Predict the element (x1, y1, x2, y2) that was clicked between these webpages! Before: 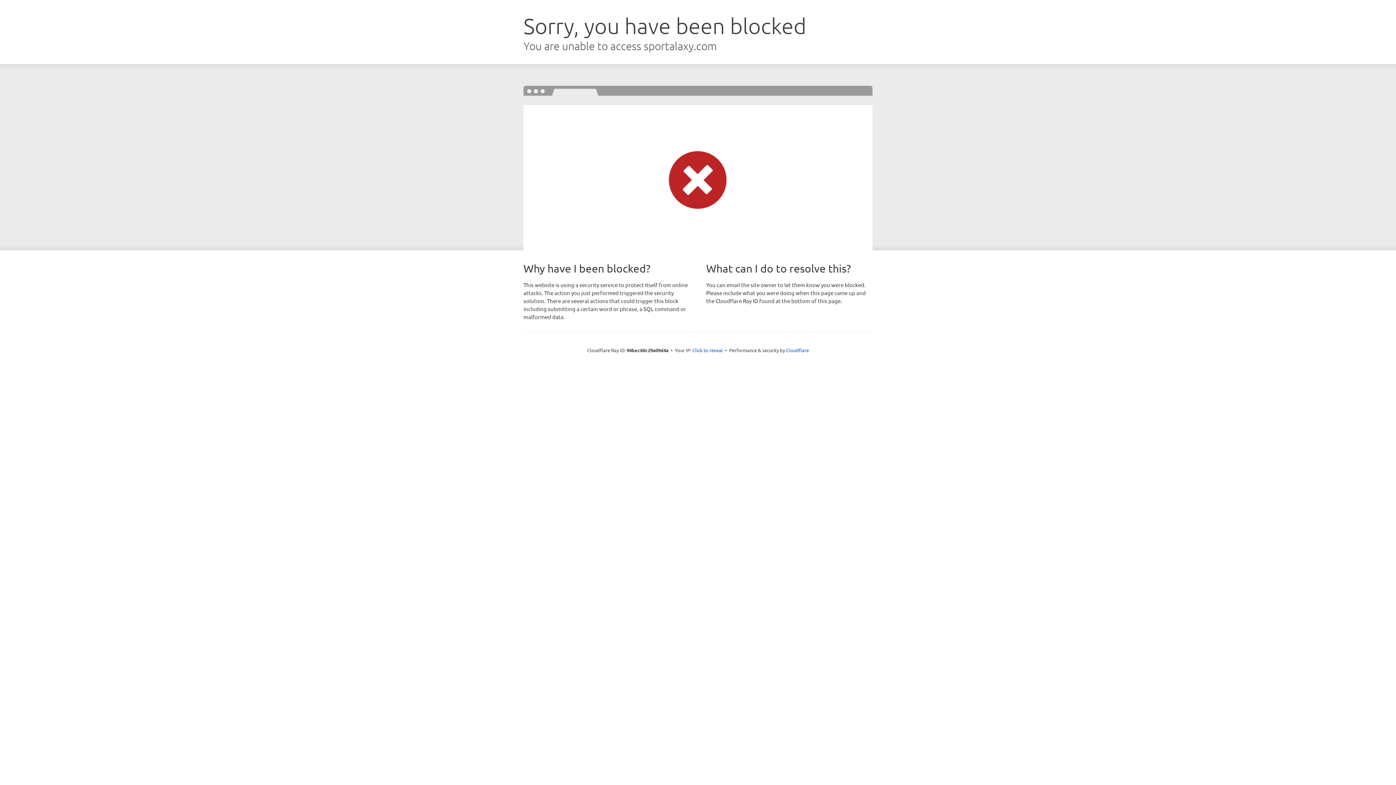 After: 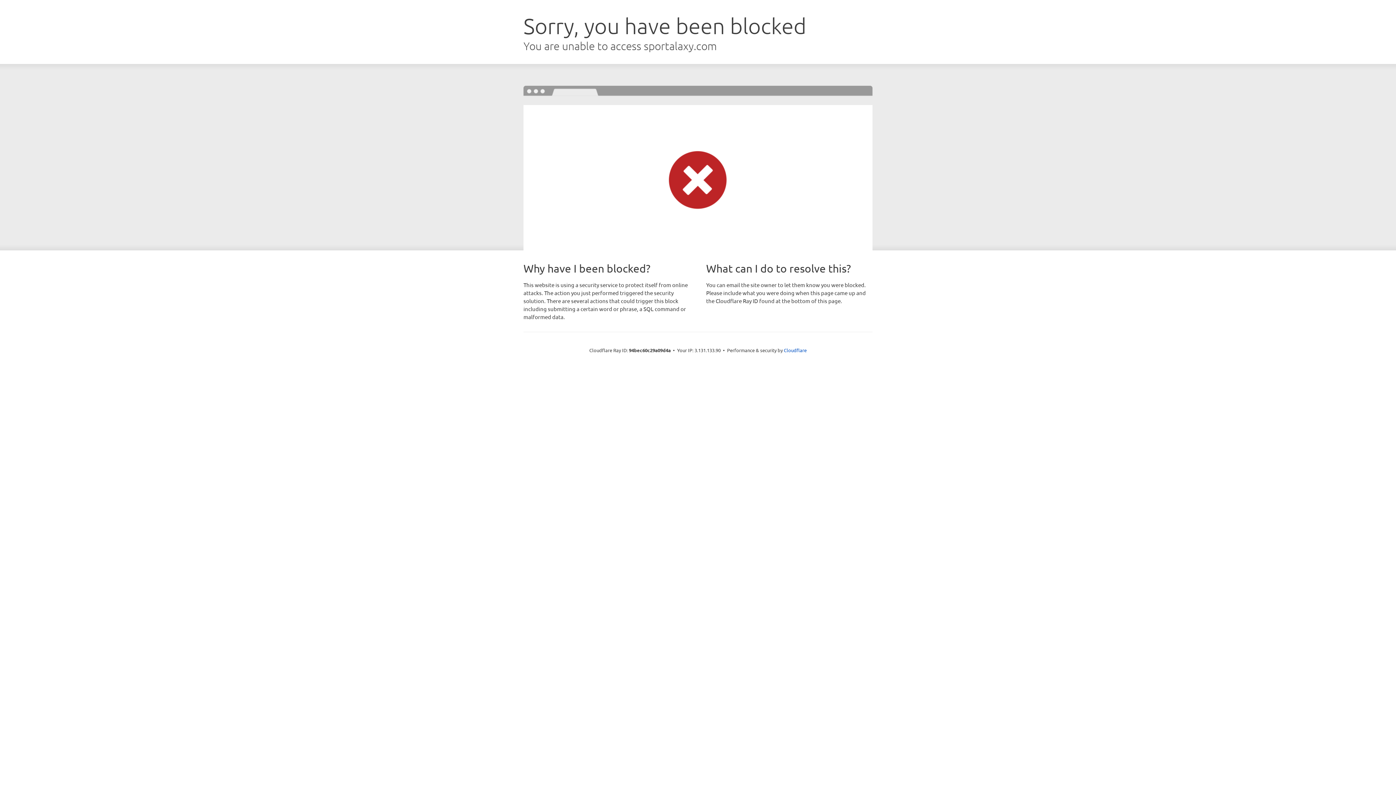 Action: bbox: (692, 346, 723, 353) label: Click to reveal